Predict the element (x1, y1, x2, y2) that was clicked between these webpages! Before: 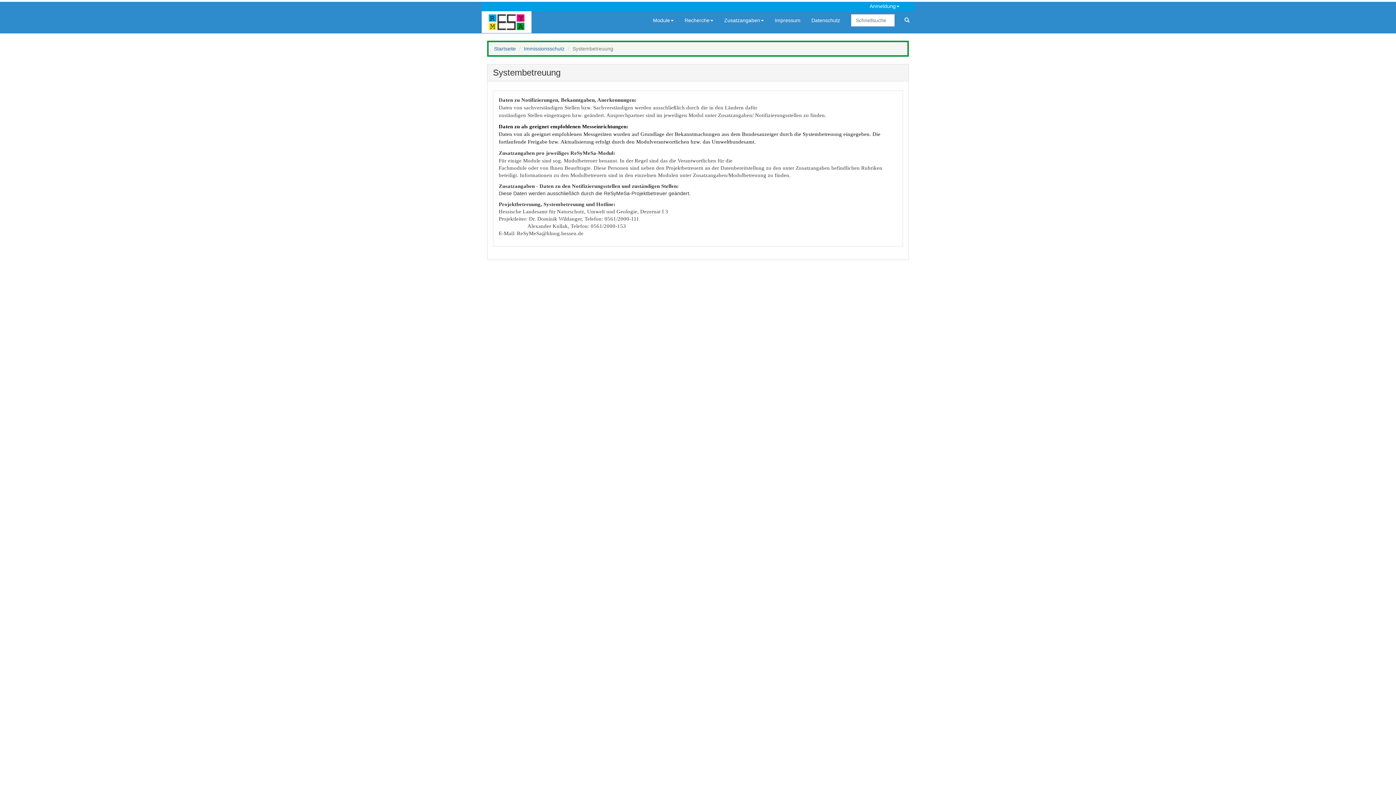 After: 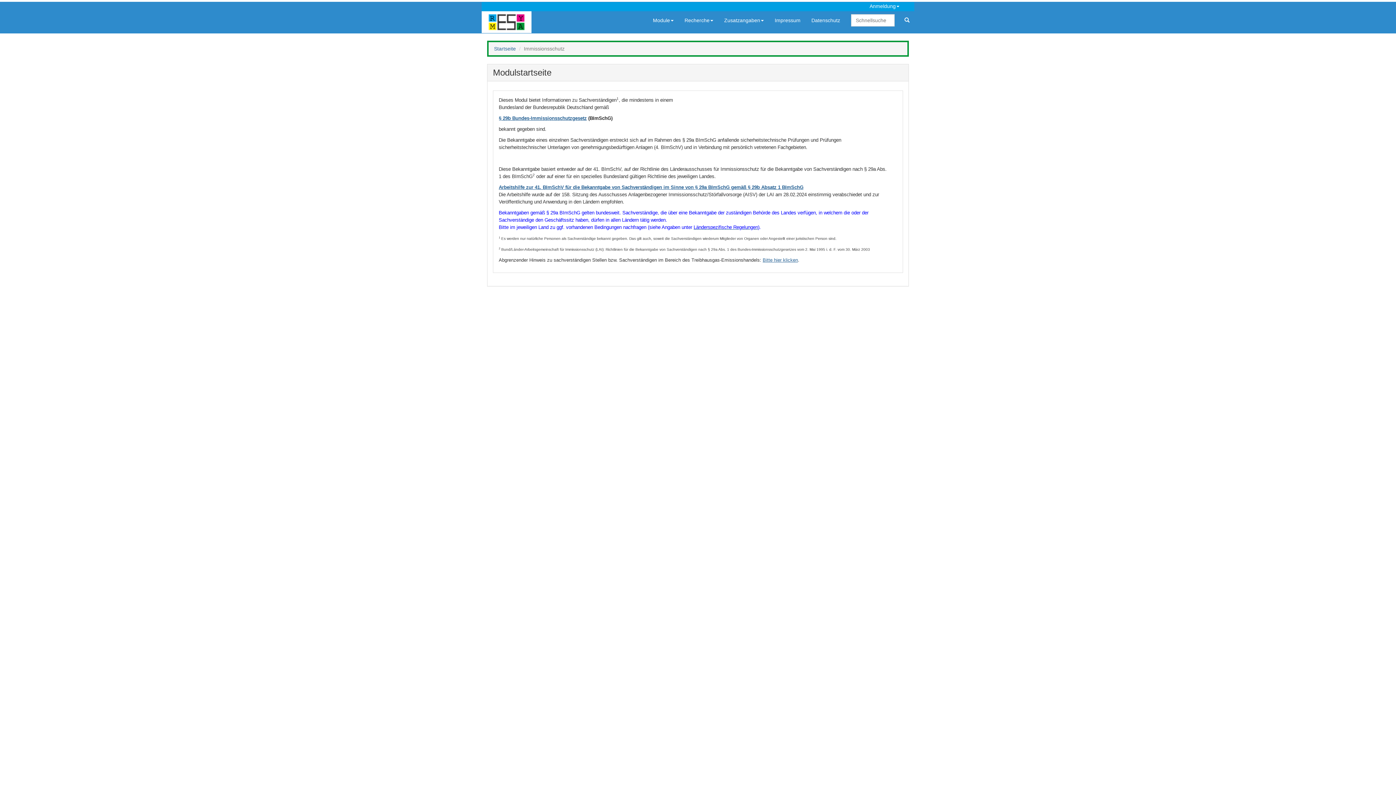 Action: bbox: (524, 45, 564, 51) label: Immissionsschutz